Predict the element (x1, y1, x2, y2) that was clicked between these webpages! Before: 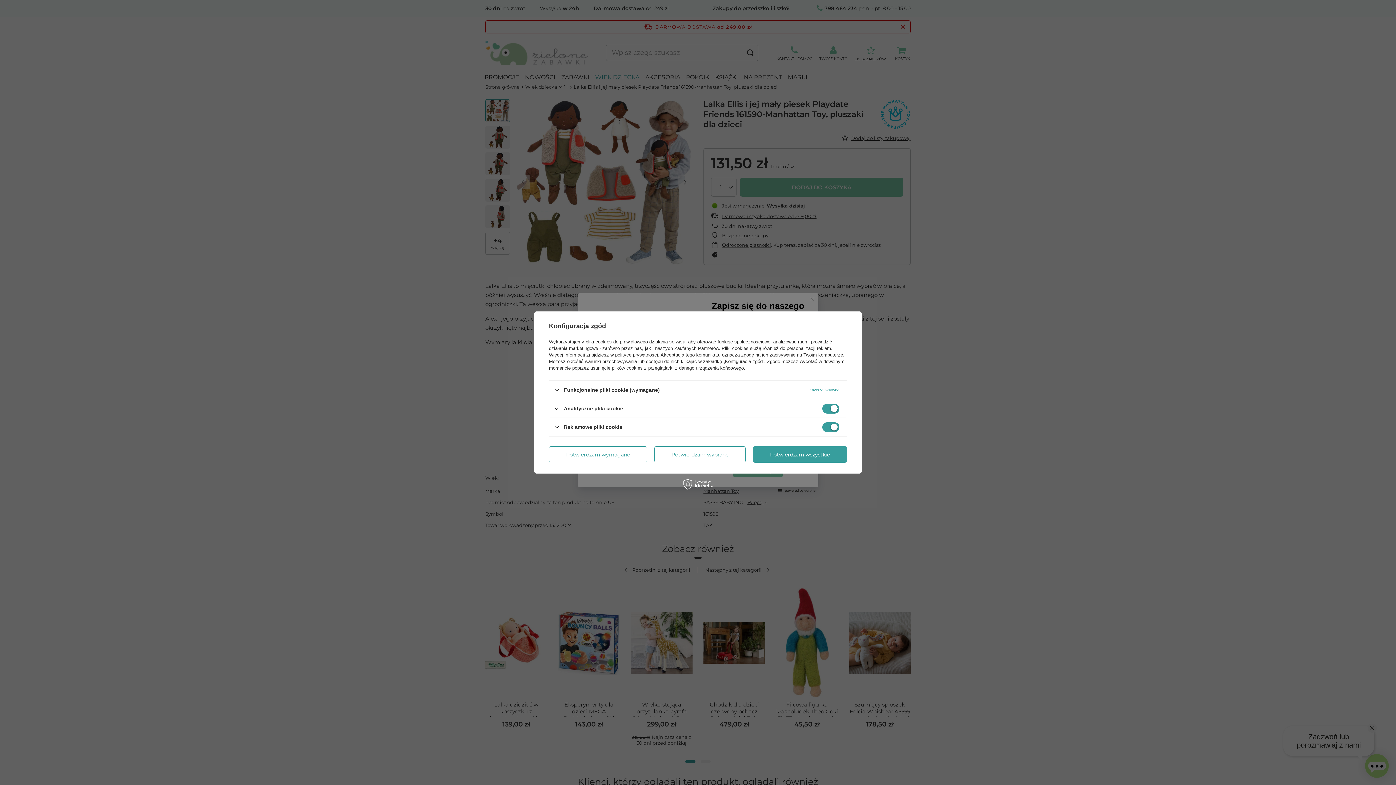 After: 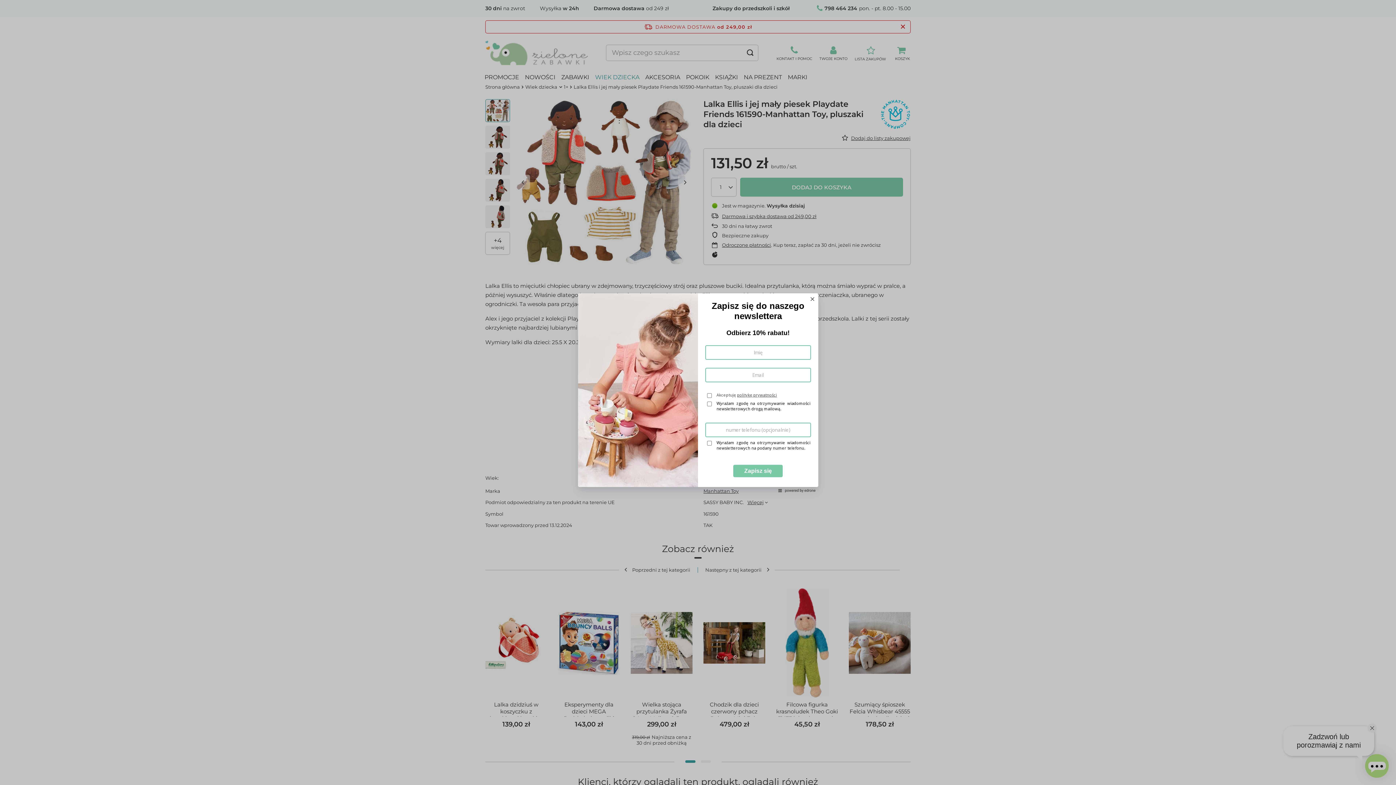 Action: label: Potwierdzam wymagane bbox: (549, 446, 647, 462)